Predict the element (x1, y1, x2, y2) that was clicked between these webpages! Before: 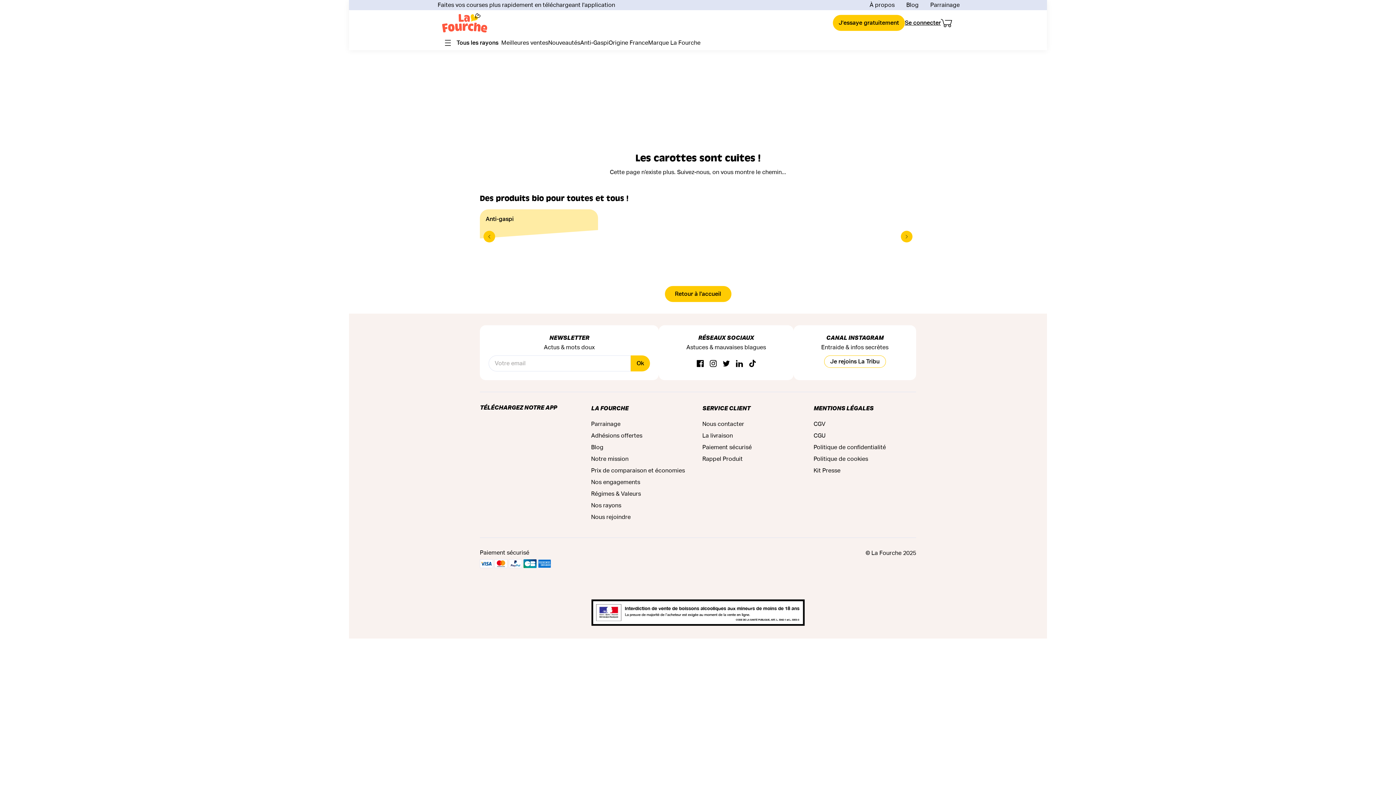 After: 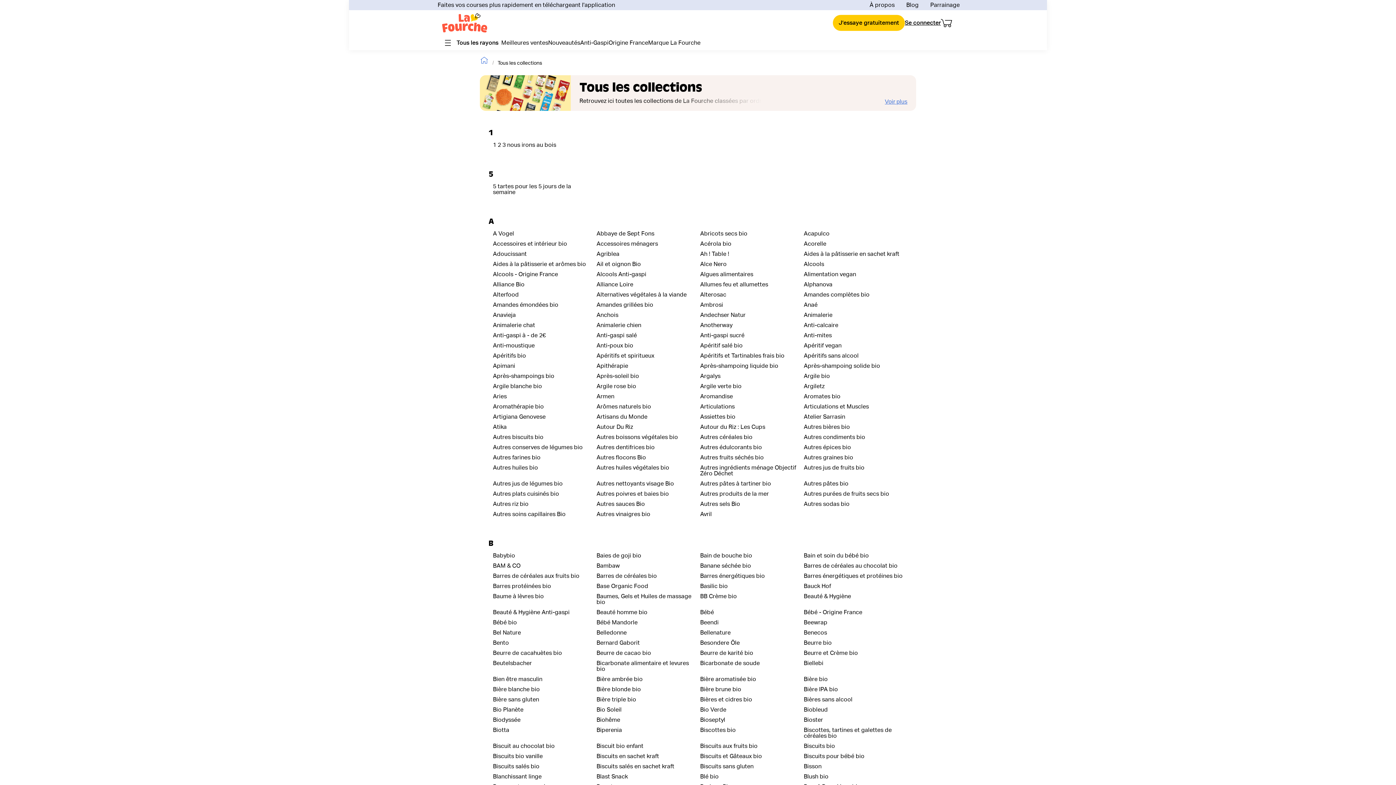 Action: bbox: (591, 502, 621, 508) label: Nos rayons